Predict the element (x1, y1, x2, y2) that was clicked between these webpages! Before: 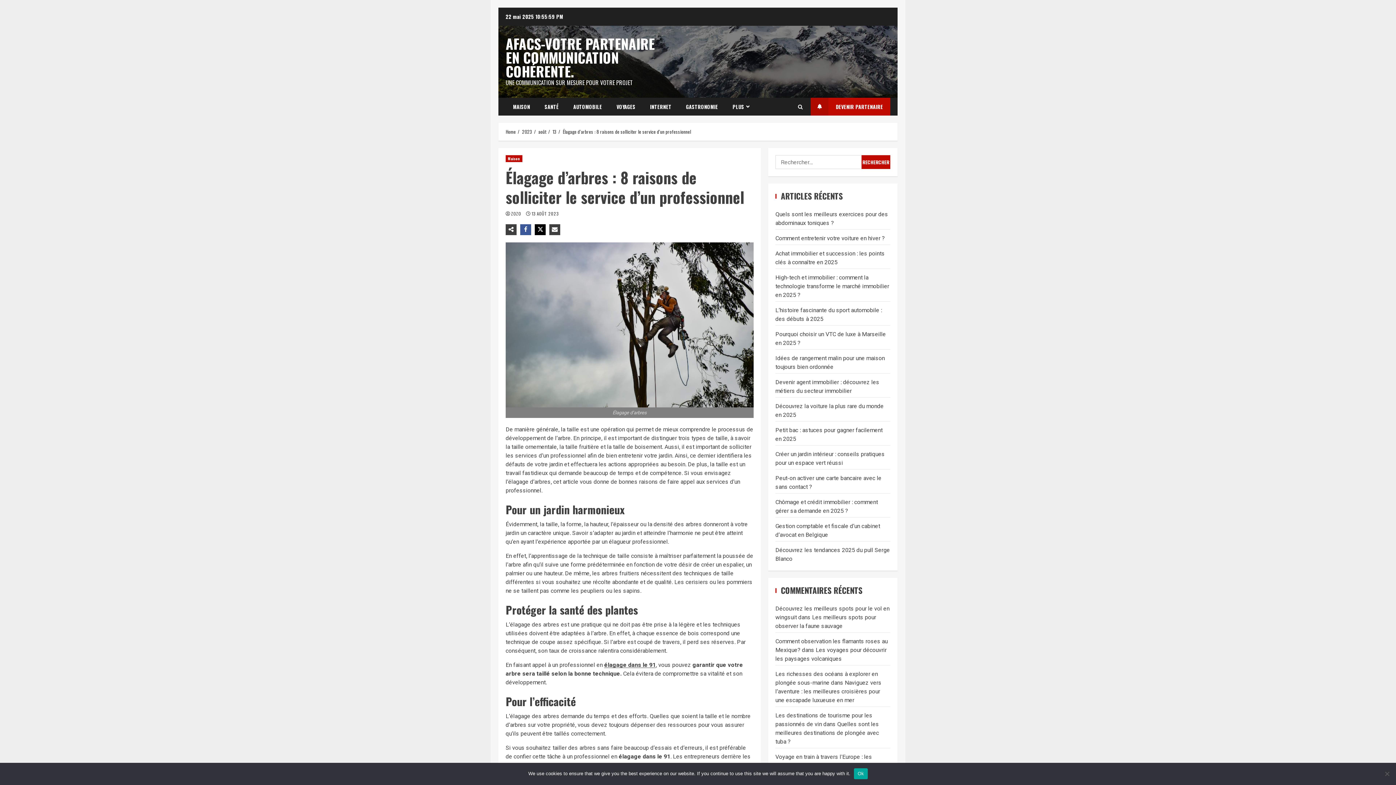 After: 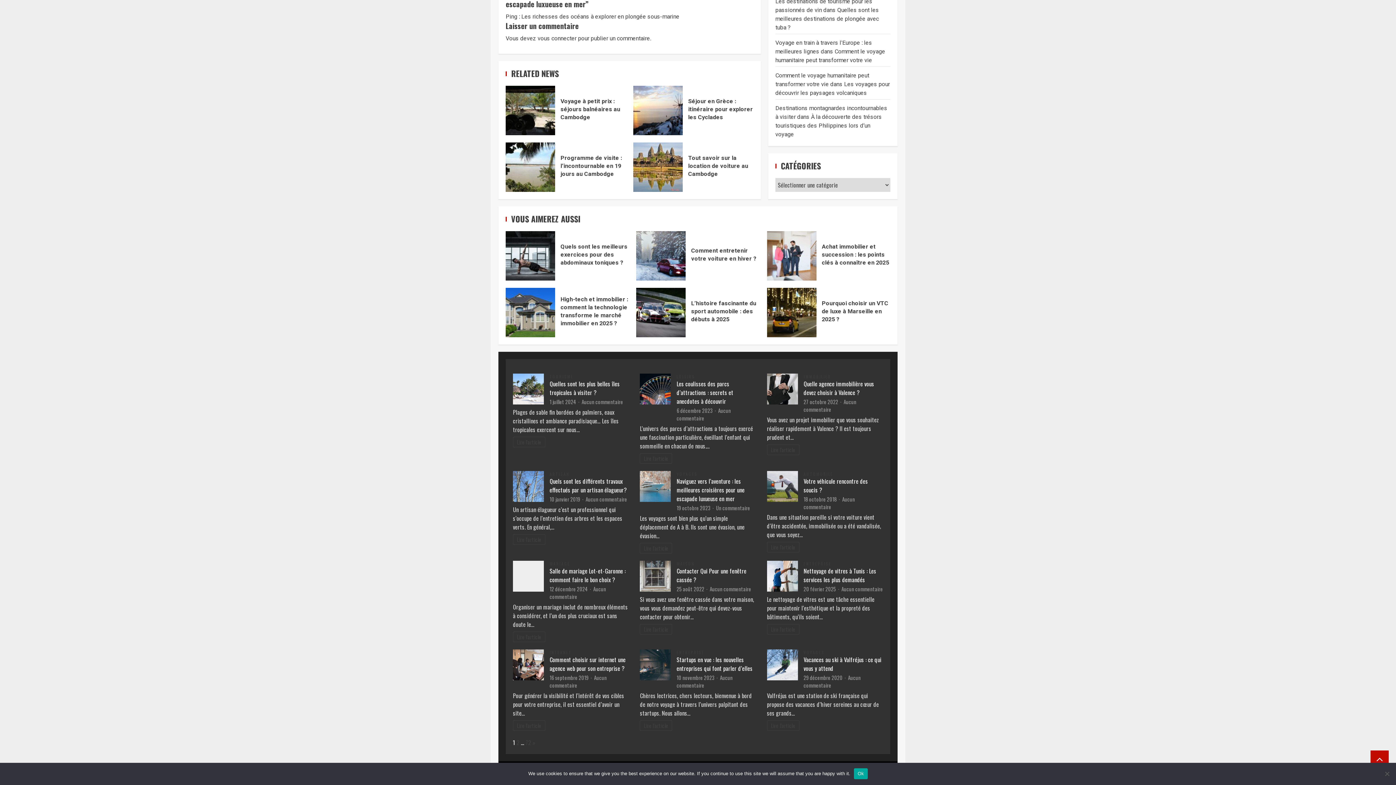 Action: label: Naviguez vers l’aventure : les meilleures croisières pour une escapade luxueuse en mer bbox: (775, 679, 881, 704)